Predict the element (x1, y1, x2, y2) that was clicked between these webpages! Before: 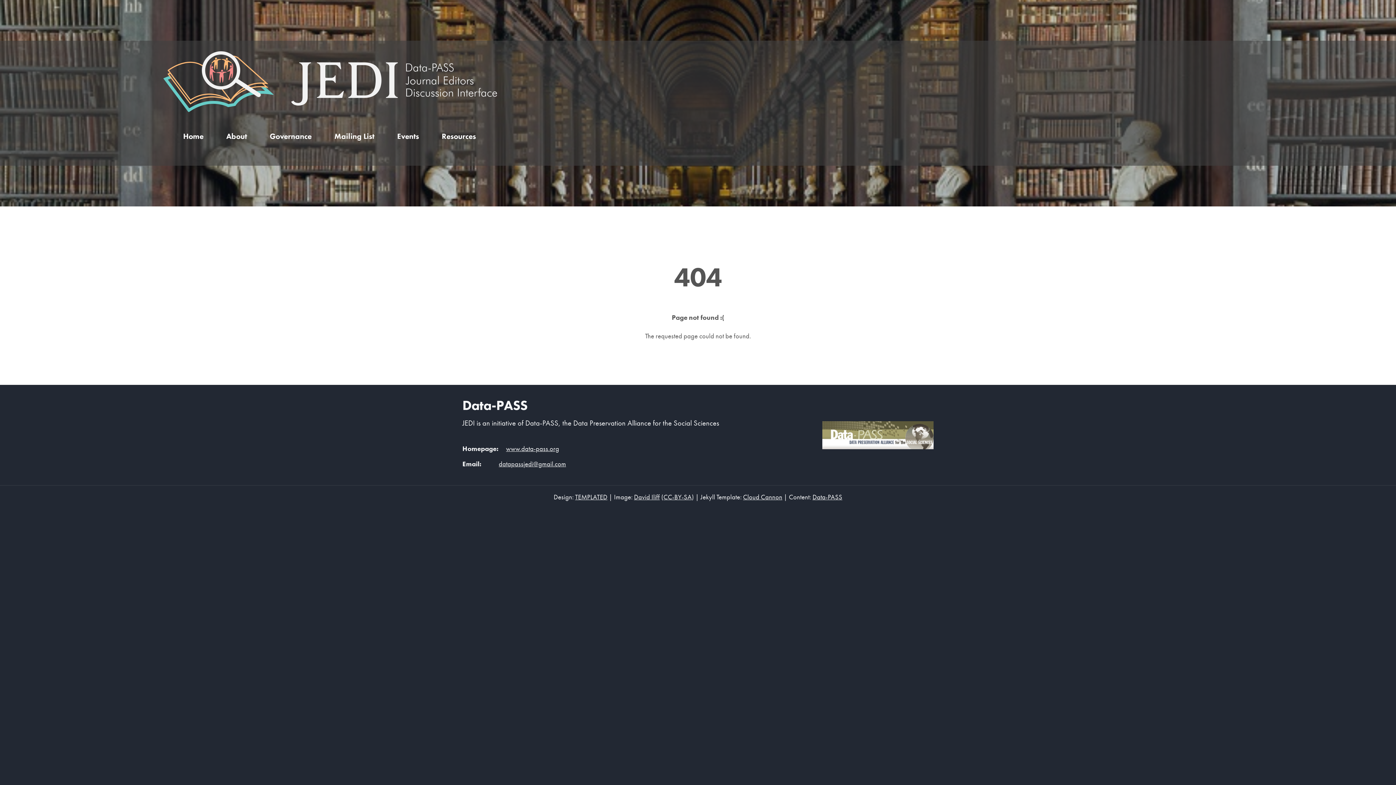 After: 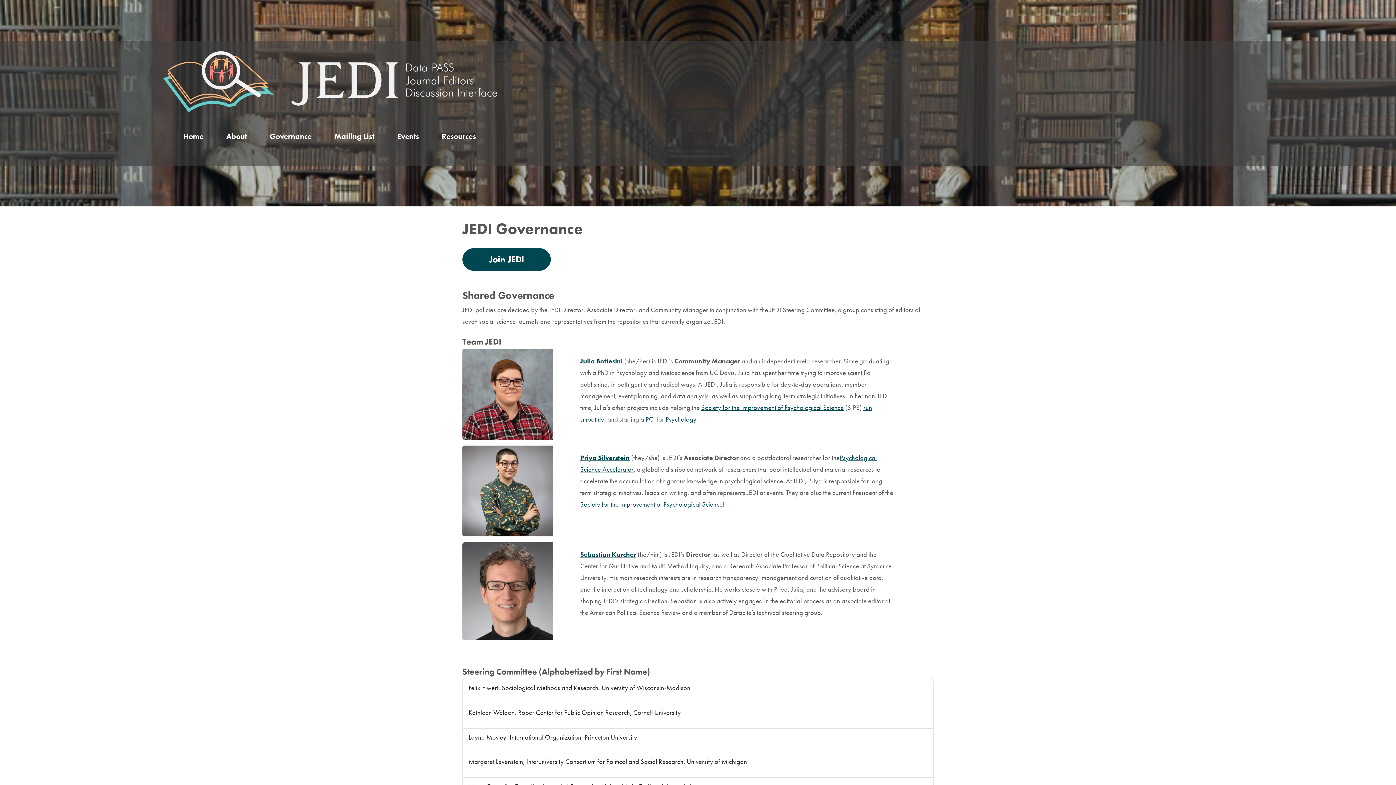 Action: label: Governance bbox: (266, 127, 314, 144)